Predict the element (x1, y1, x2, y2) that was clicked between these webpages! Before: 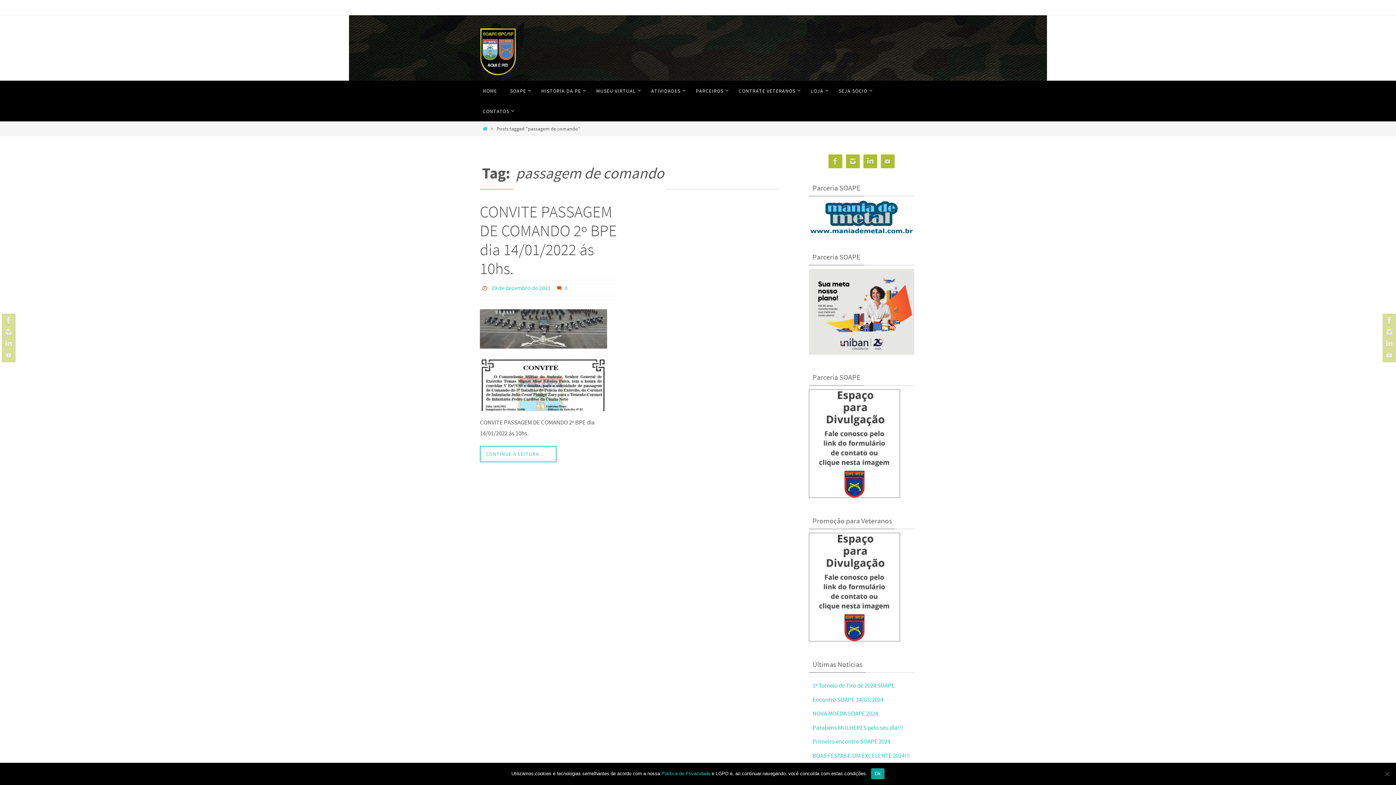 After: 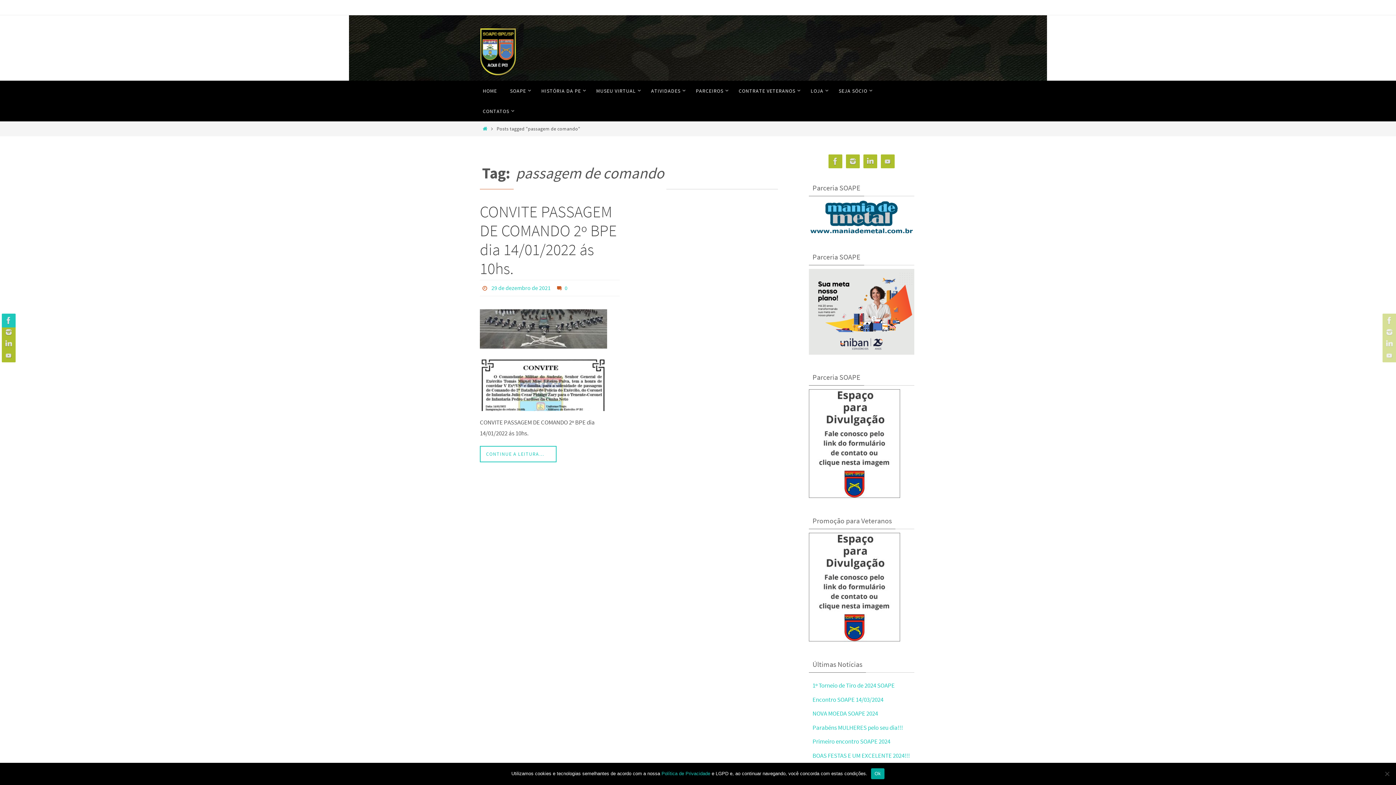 Action: bbox: (1, 313, 13, 327)